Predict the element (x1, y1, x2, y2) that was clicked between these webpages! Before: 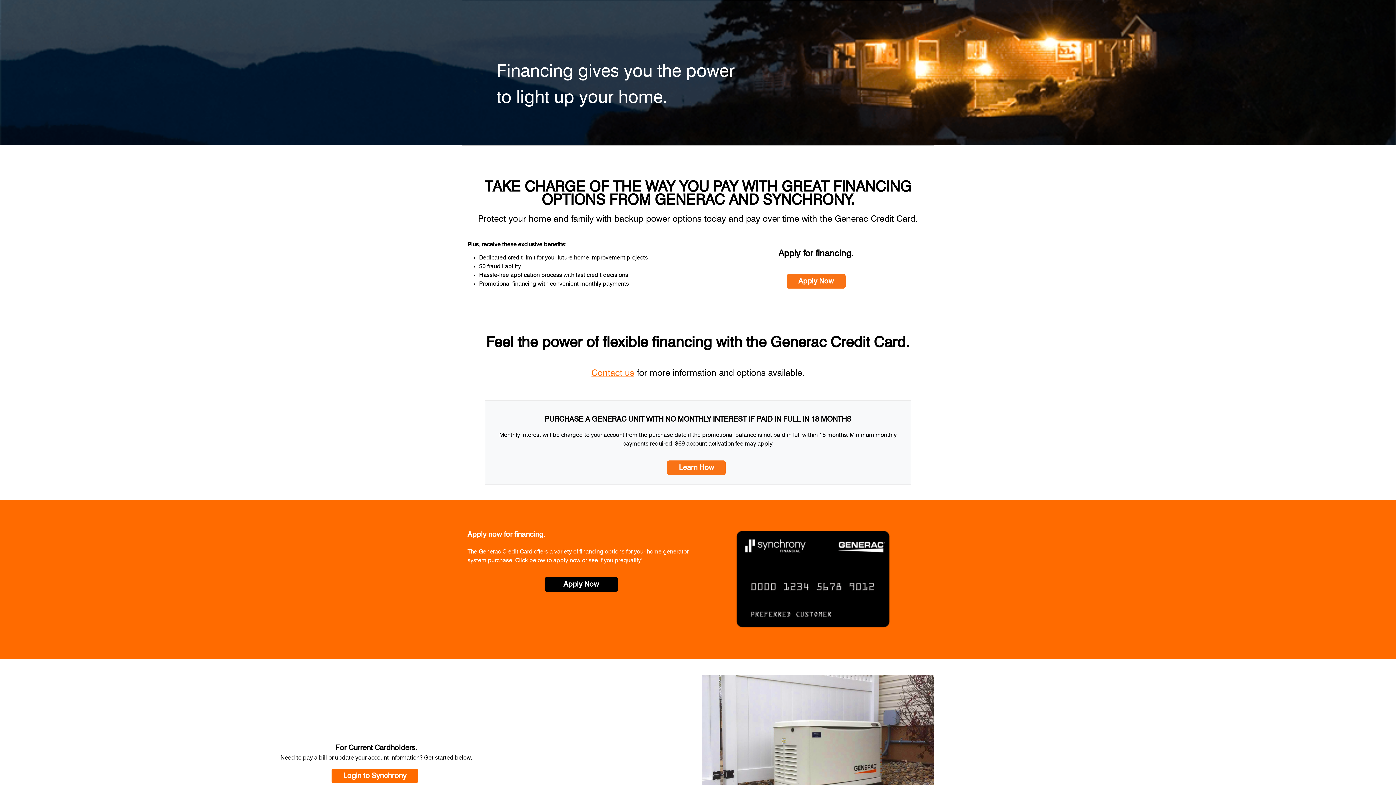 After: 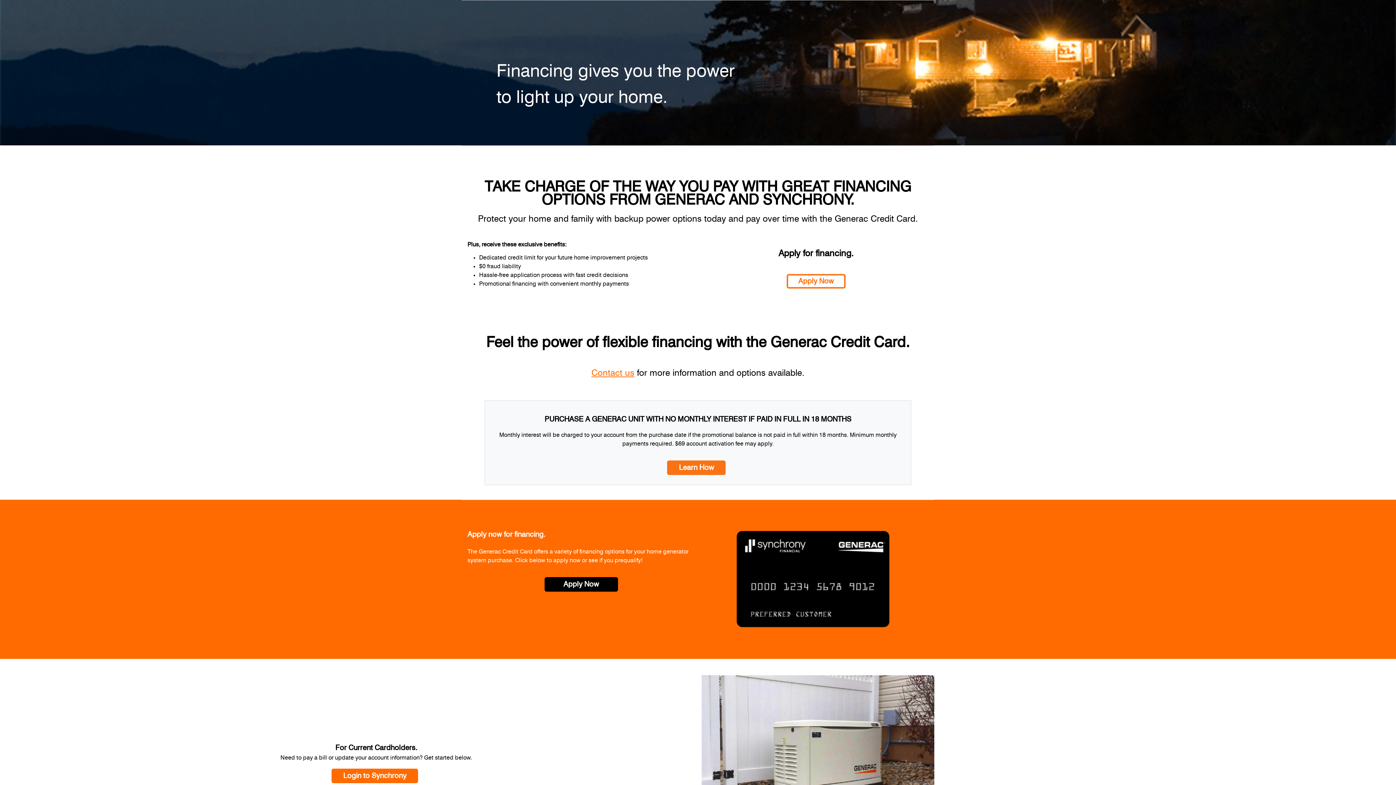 Action: label: Apply Now bbox: (786, 274, 845, 288)